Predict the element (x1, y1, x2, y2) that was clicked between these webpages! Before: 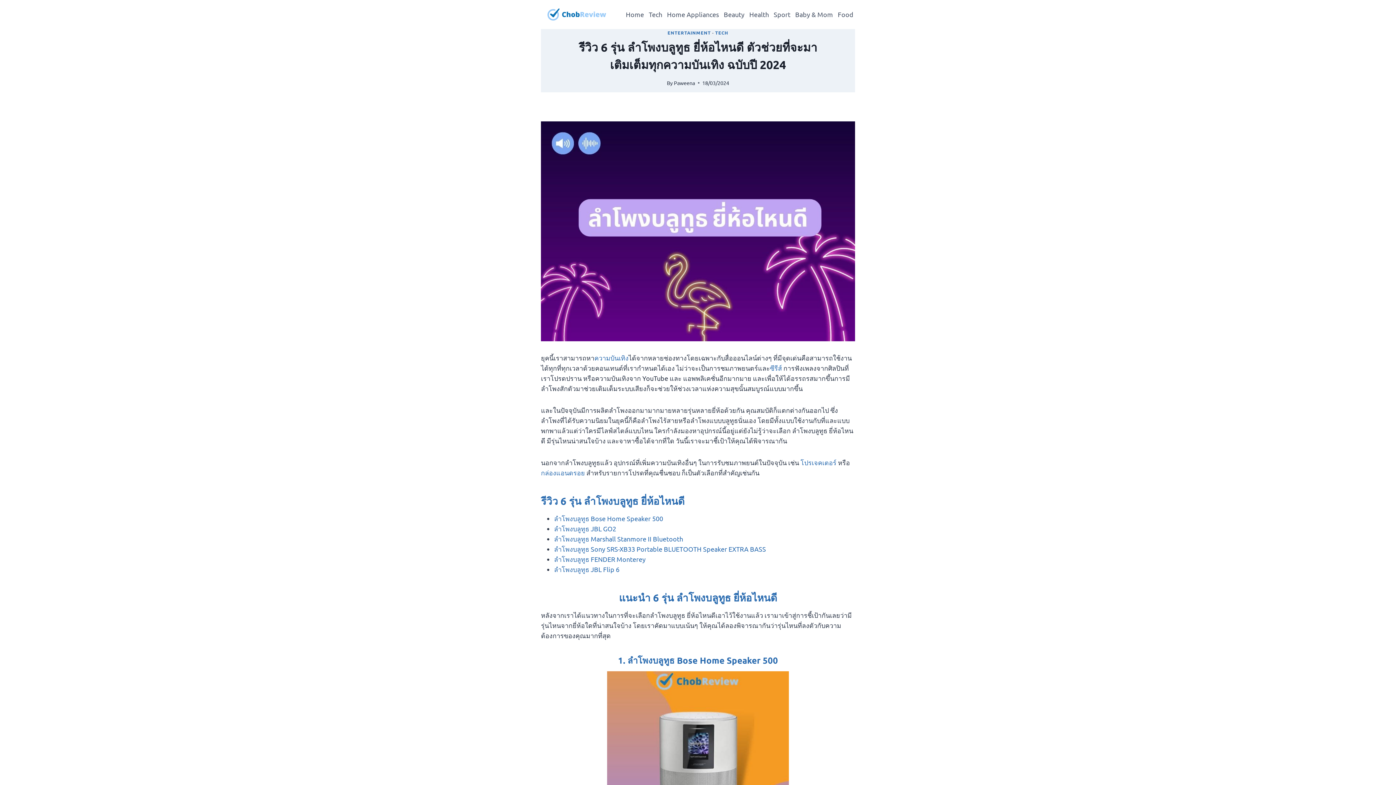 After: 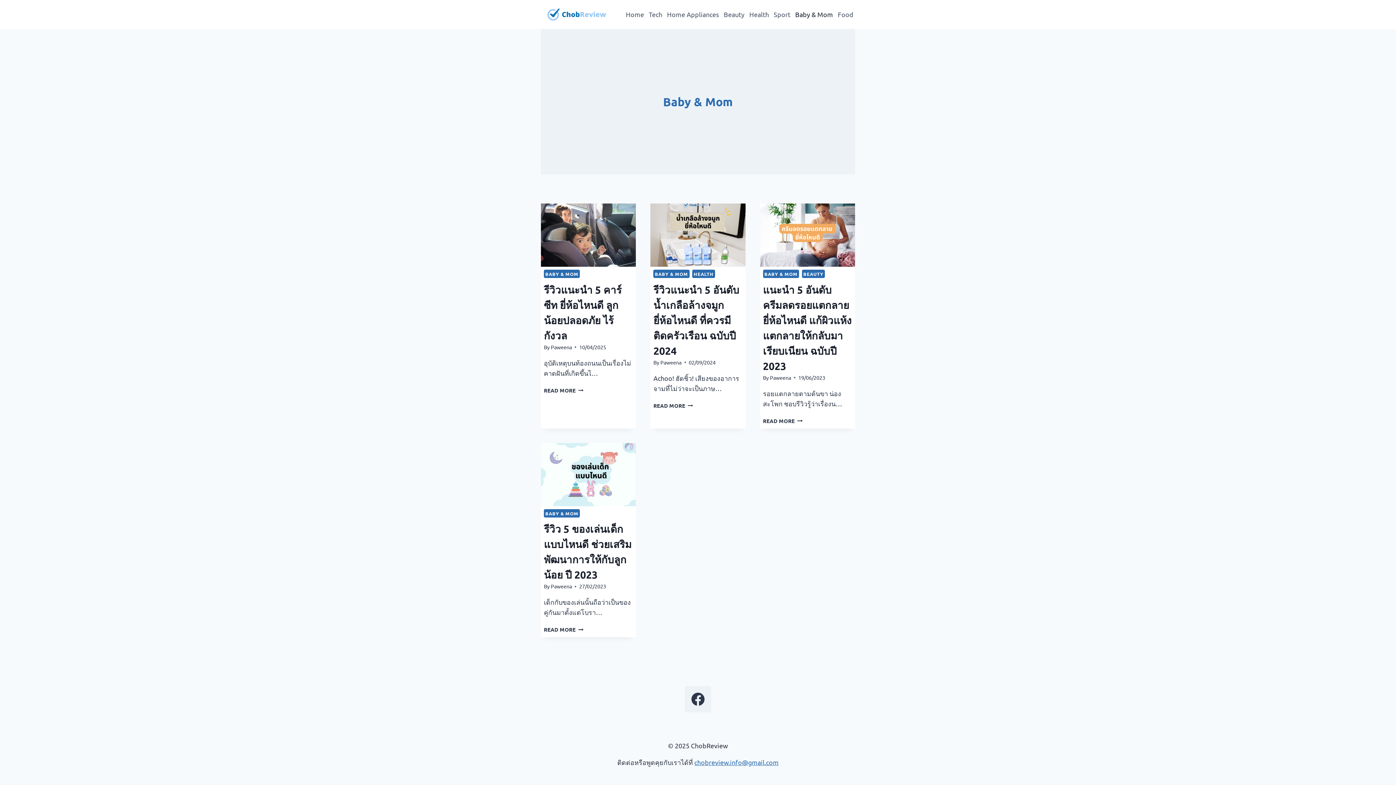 Action: label: Baby & Mom bbox: (793, 7, 834, 21)